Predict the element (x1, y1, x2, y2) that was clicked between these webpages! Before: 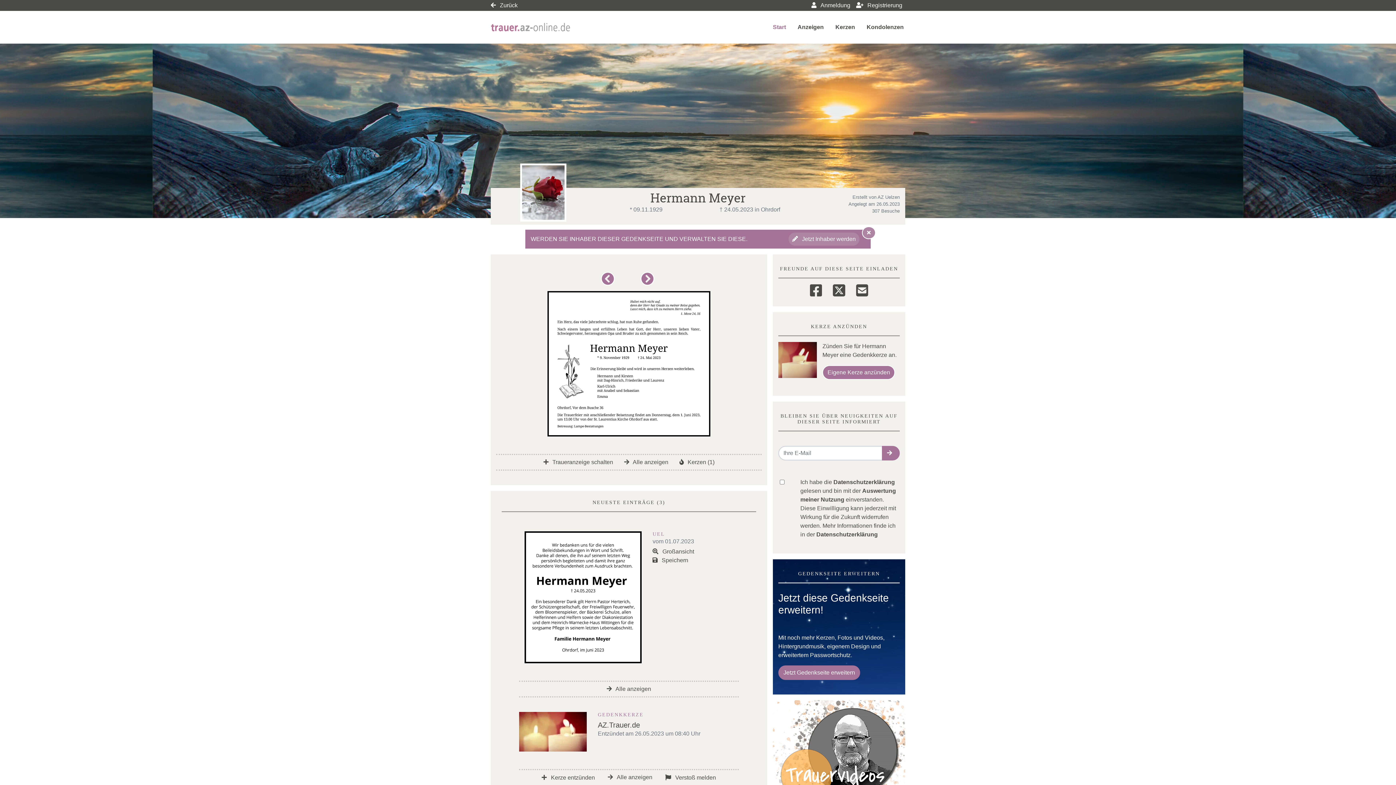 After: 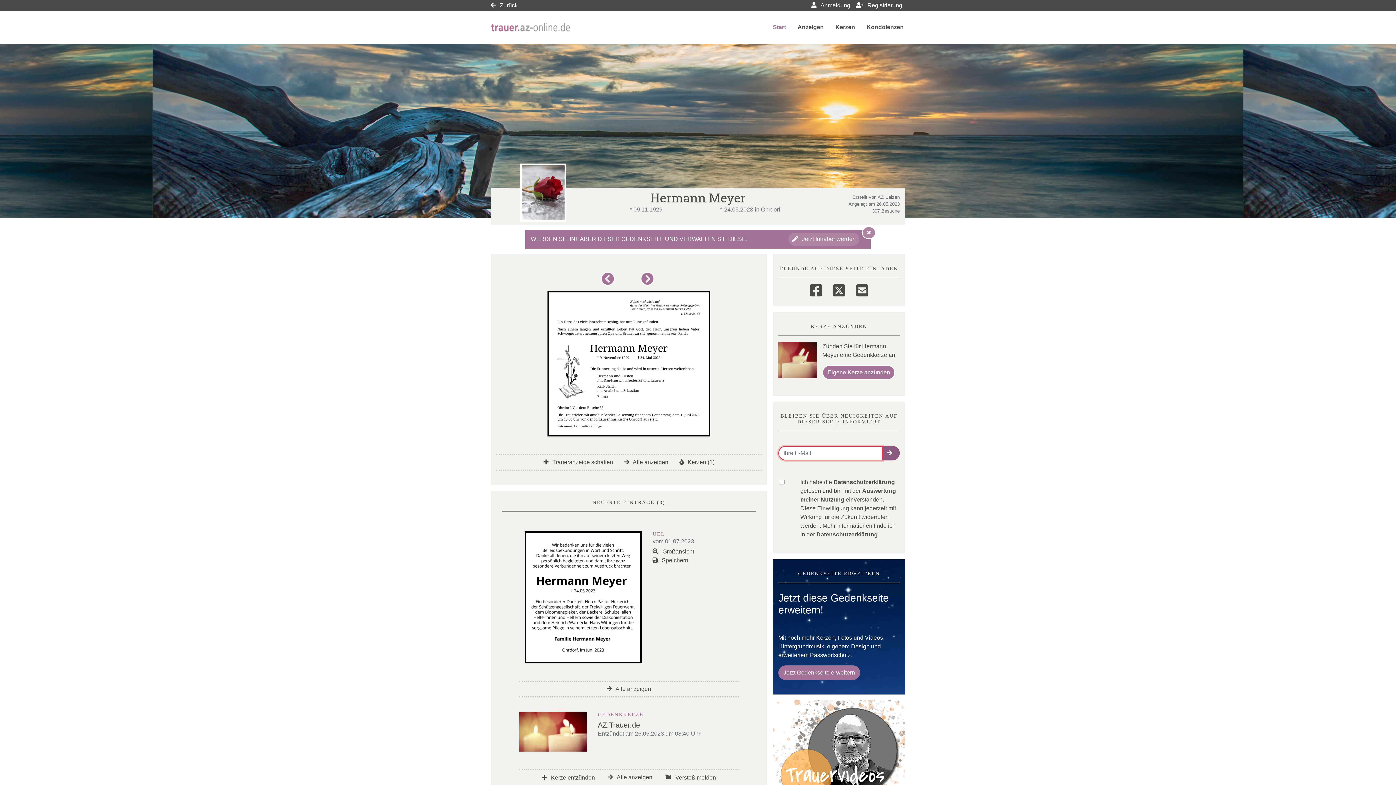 Action: bbox: (882, 446, 900, 460) label: emailSenden